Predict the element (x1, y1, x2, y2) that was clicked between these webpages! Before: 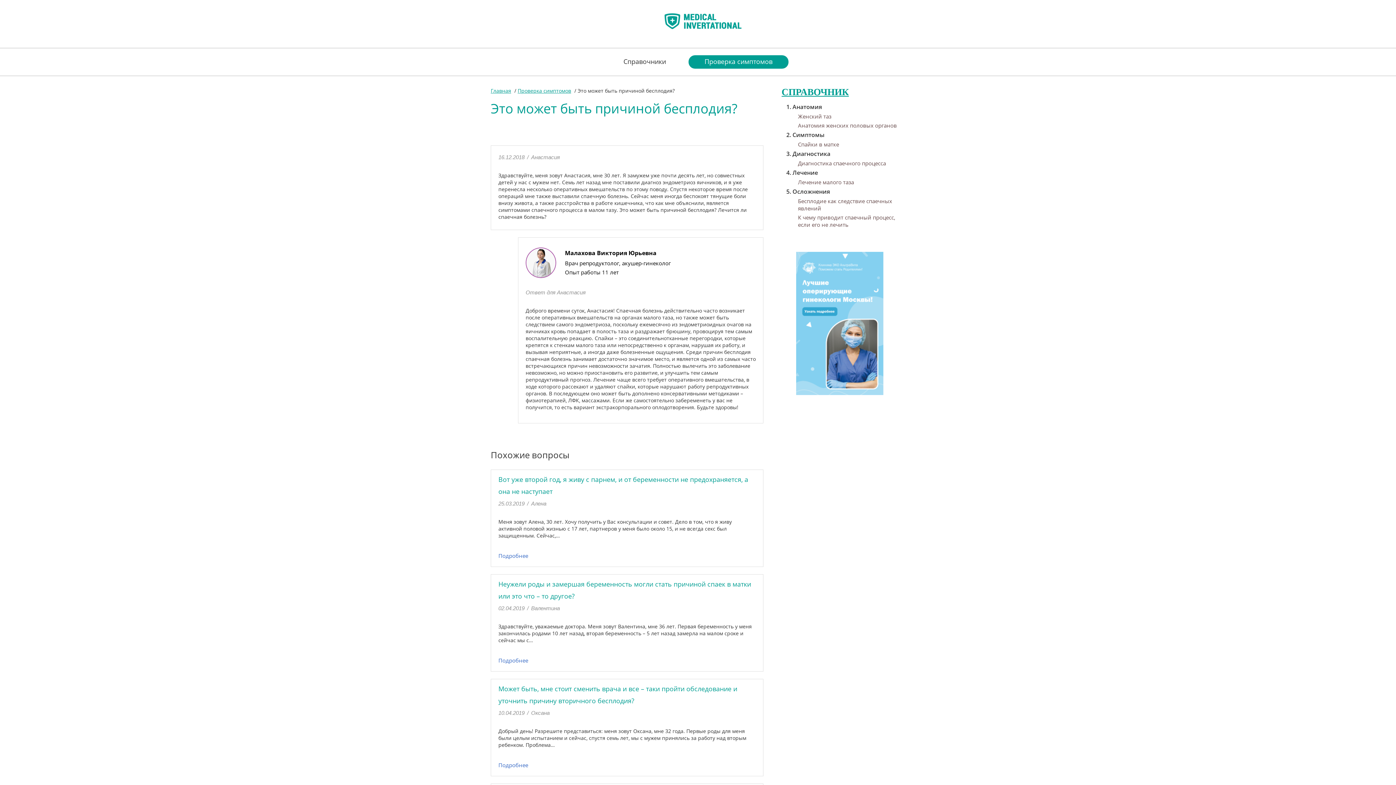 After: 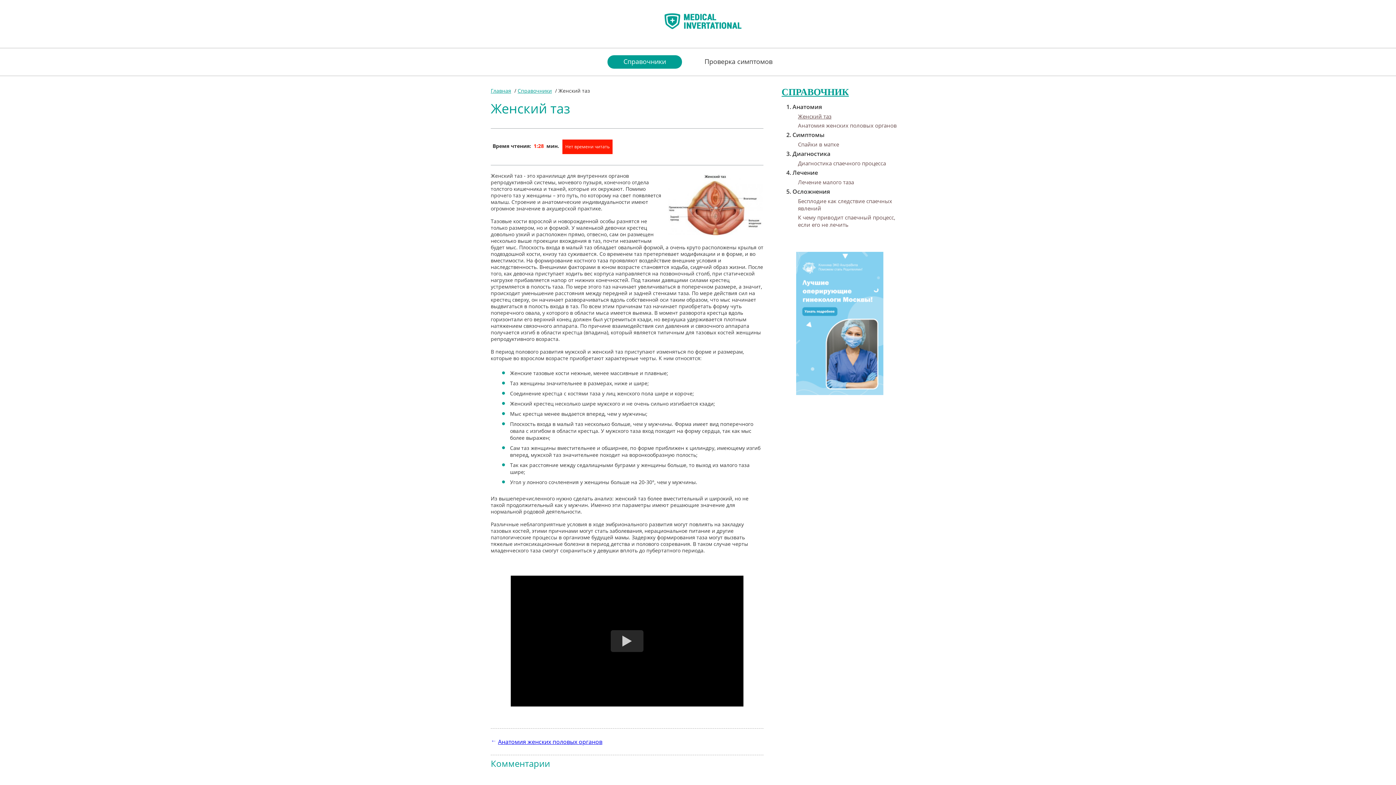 Action: label: СПРАВОЧНИК bbox: (781, 86, 849, 97)